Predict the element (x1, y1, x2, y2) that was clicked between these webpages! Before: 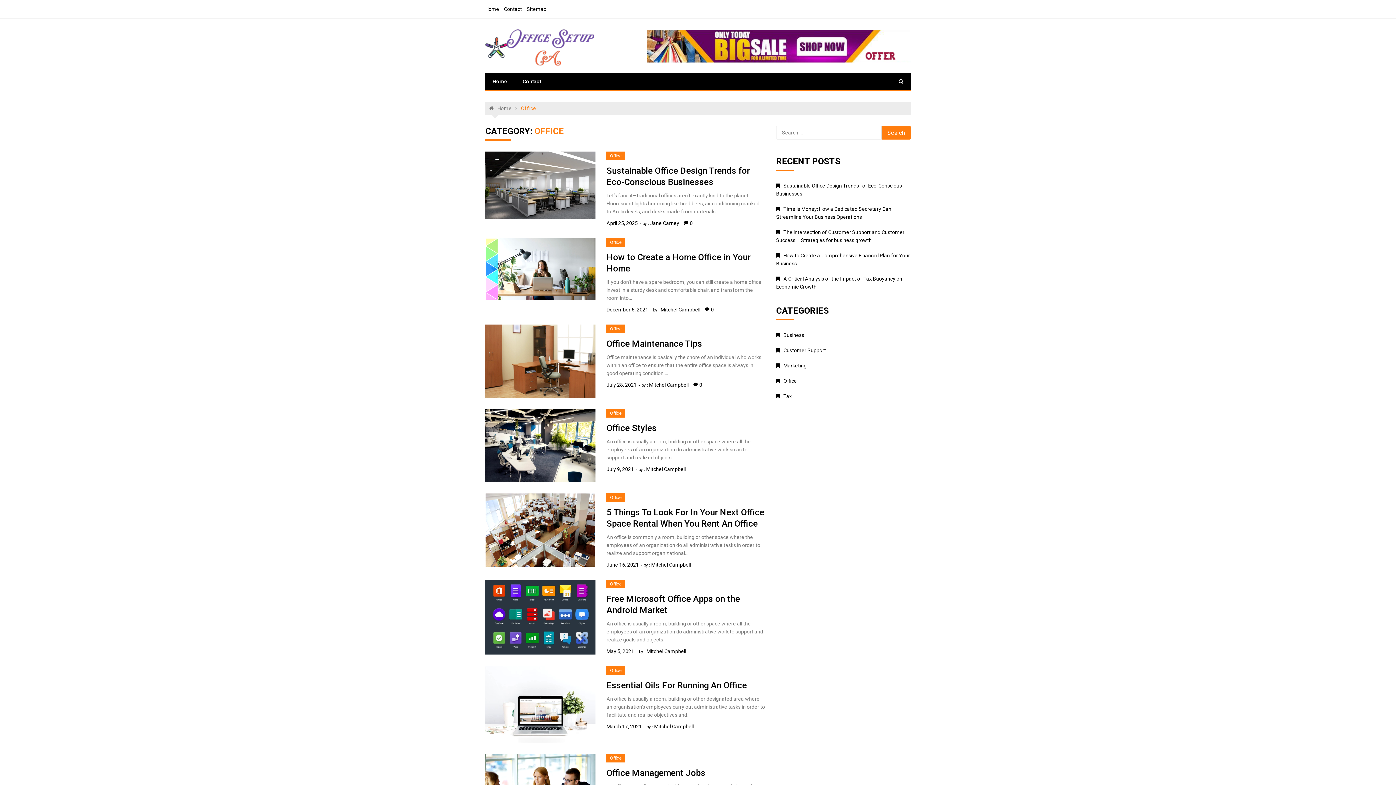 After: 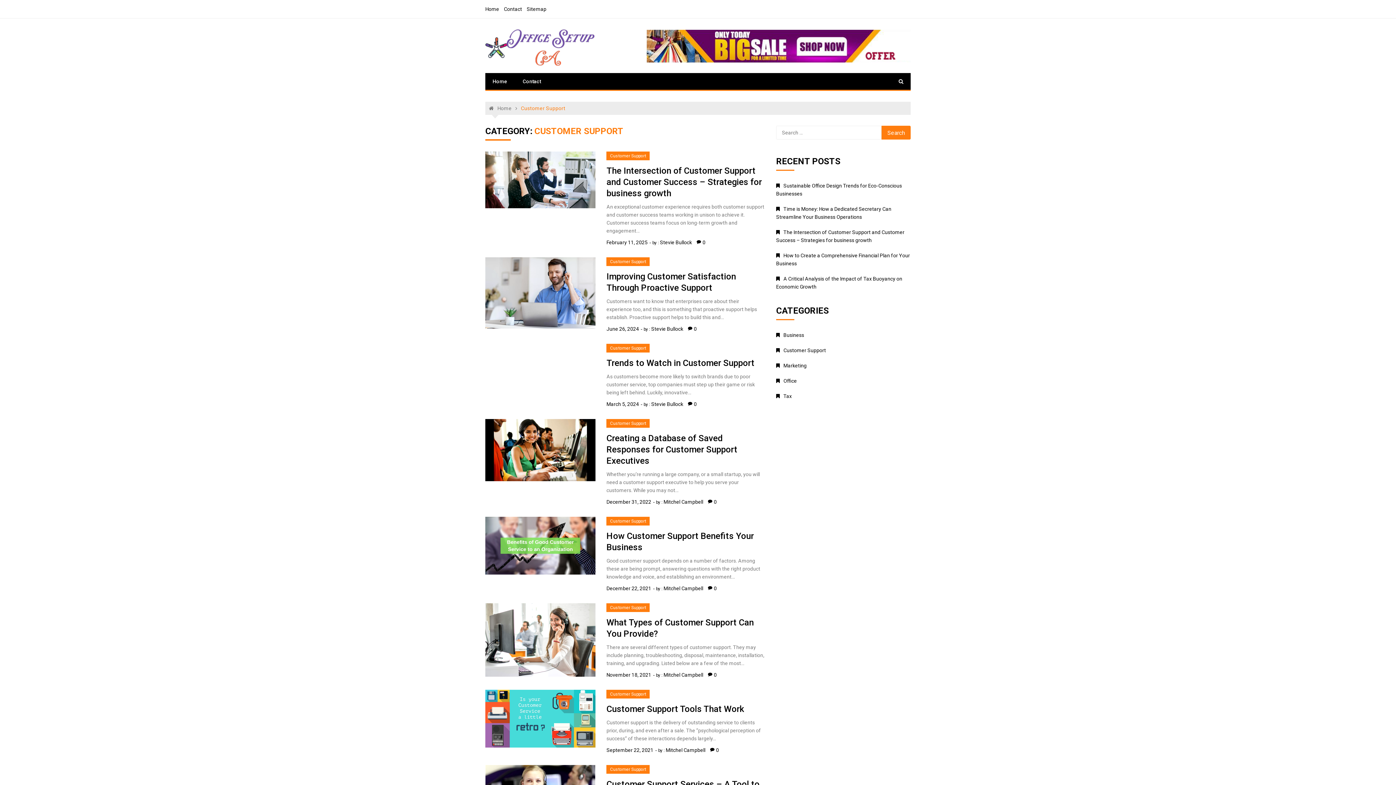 Action: bbox: (776, 347, 826, 353) label: Customer Support